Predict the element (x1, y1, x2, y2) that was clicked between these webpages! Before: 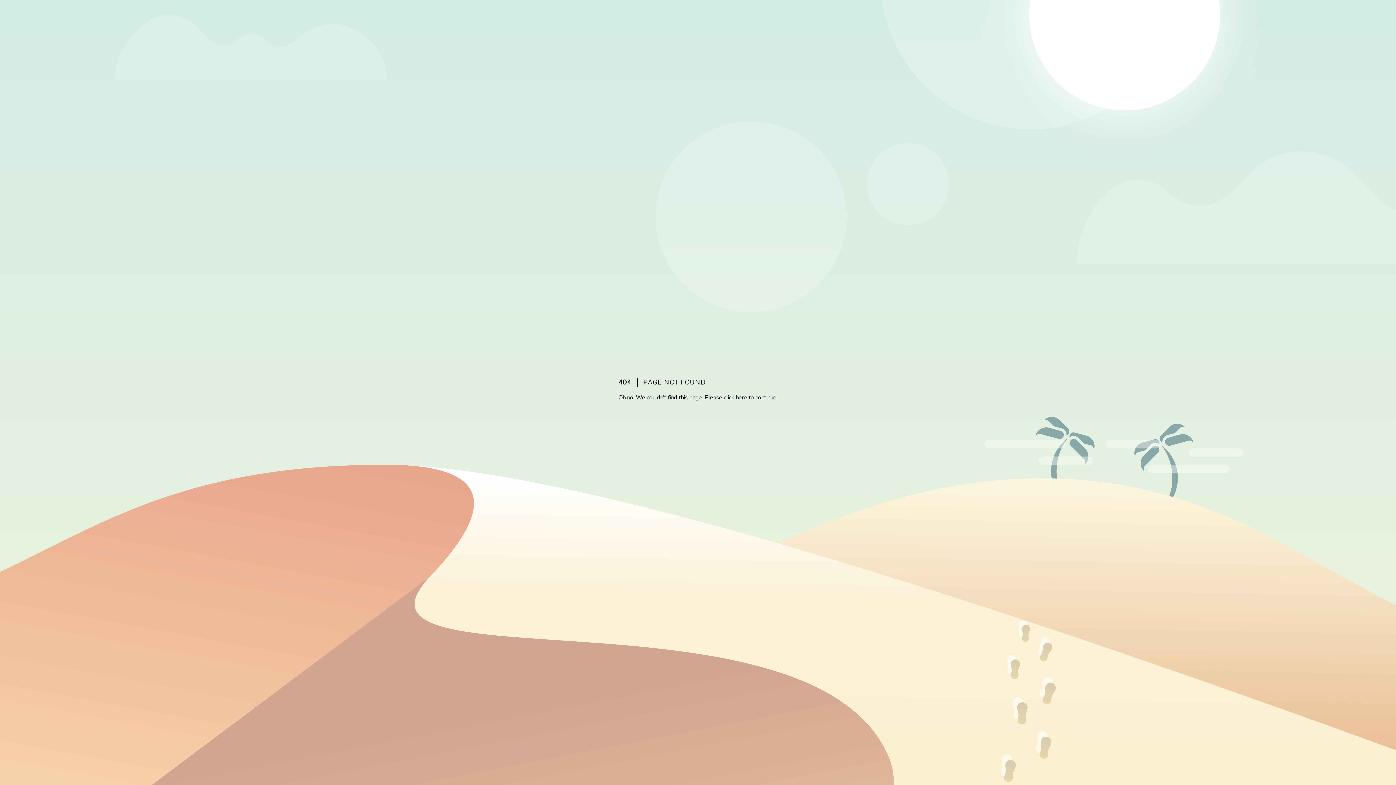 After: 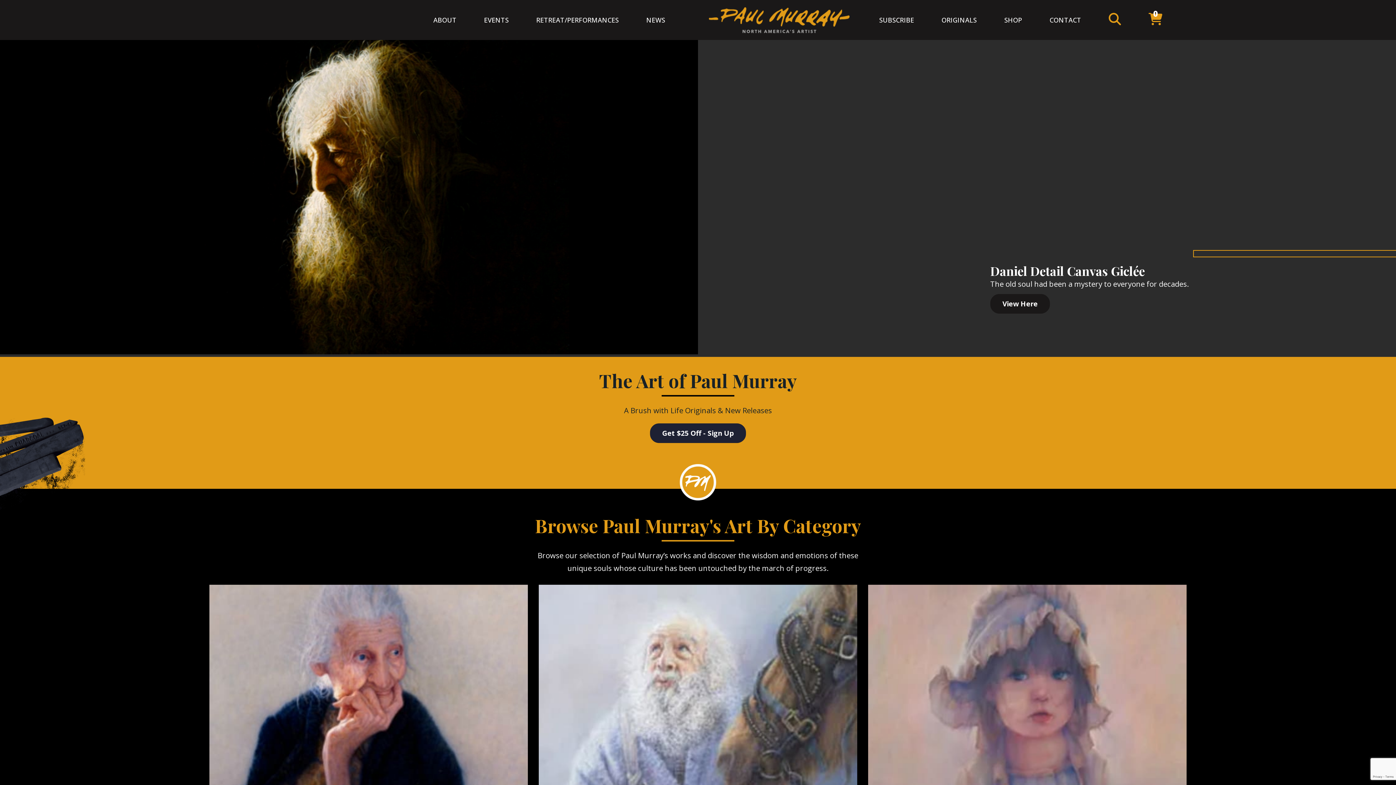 Action: label: here bbox: (736, 393, 747, 401)